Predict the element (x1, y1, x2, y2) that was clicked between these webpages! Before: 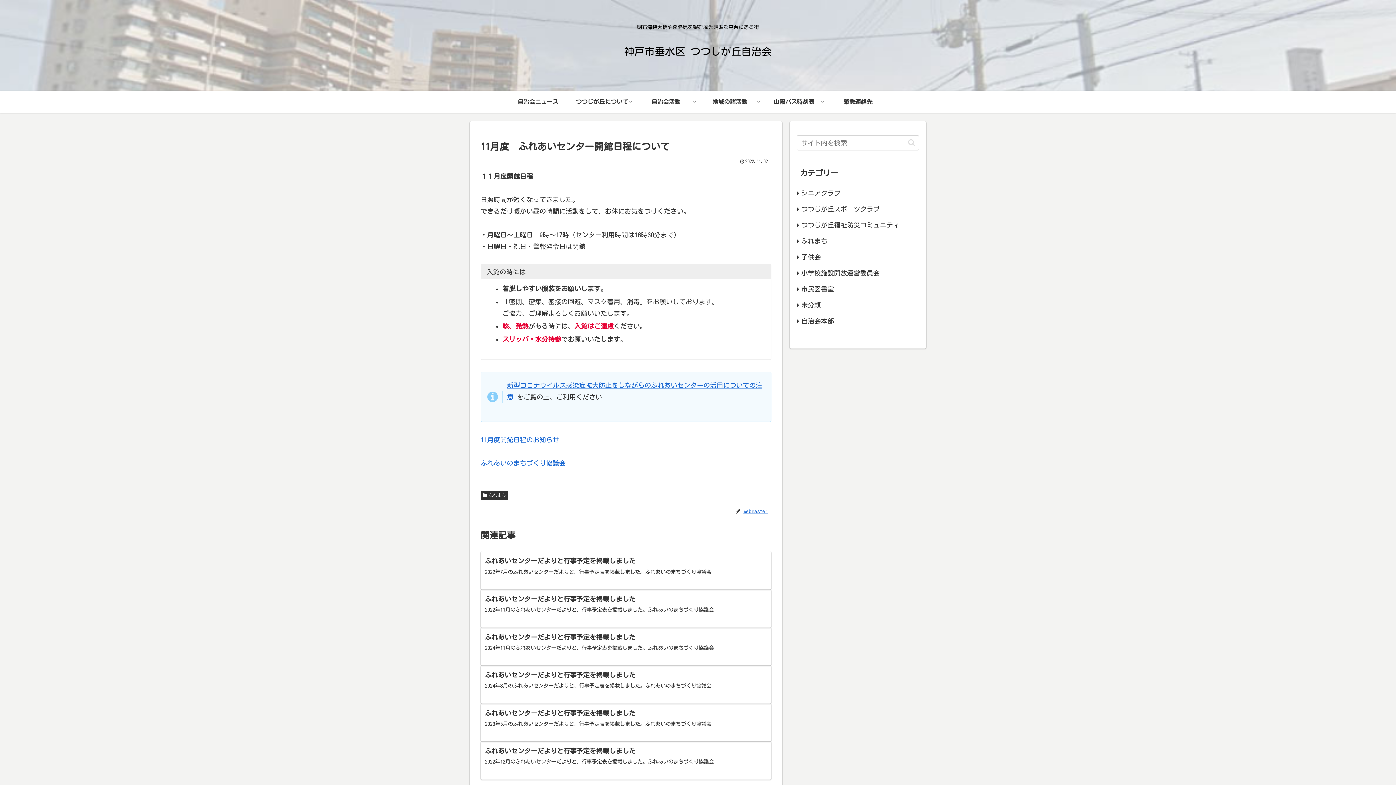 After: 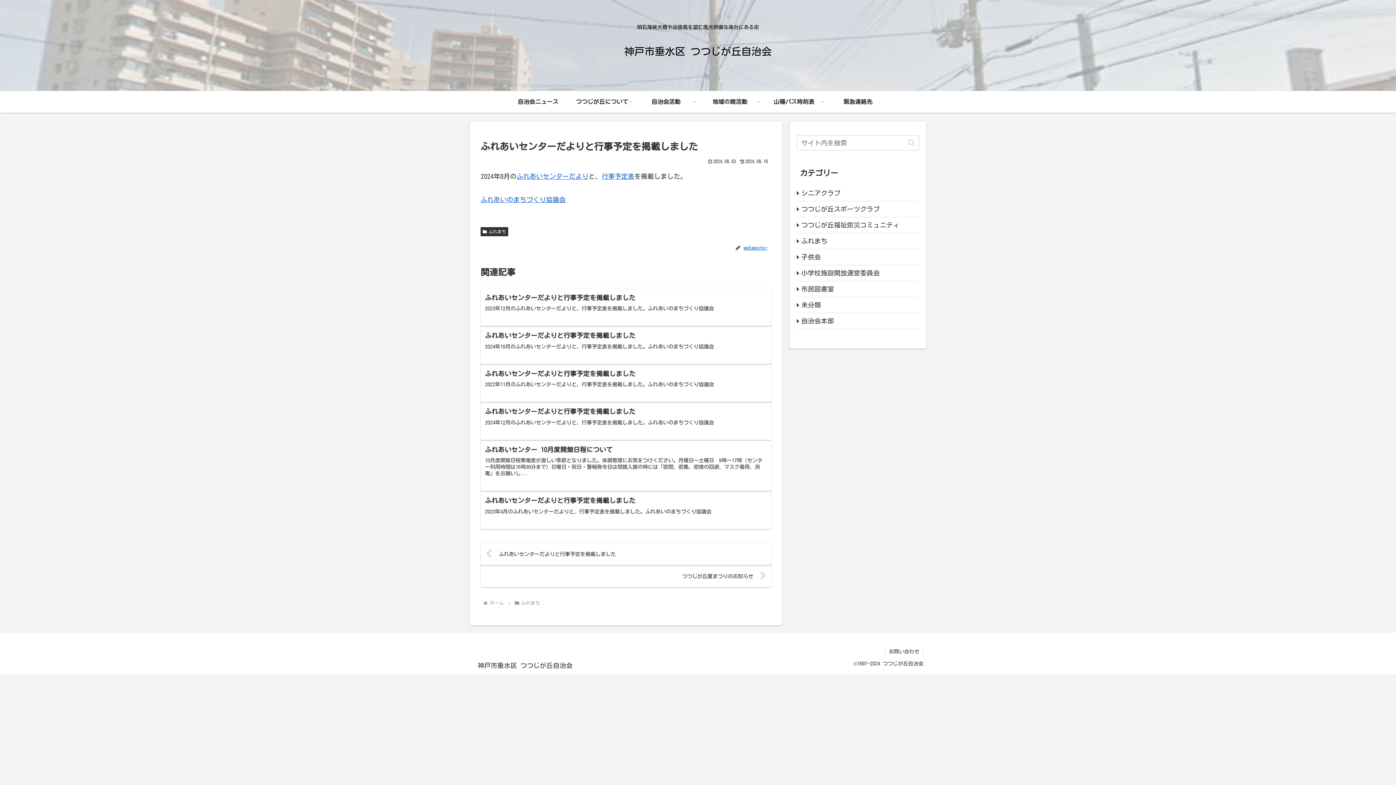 Action: label: ふれあいセンターだよりと行事予定を掲載しました
2024年8月のふれあいセンターだよりと、行事予定表を掲載しました。ふれあいのまちづくり協議会 bbox: (480, 665, 771, 703)